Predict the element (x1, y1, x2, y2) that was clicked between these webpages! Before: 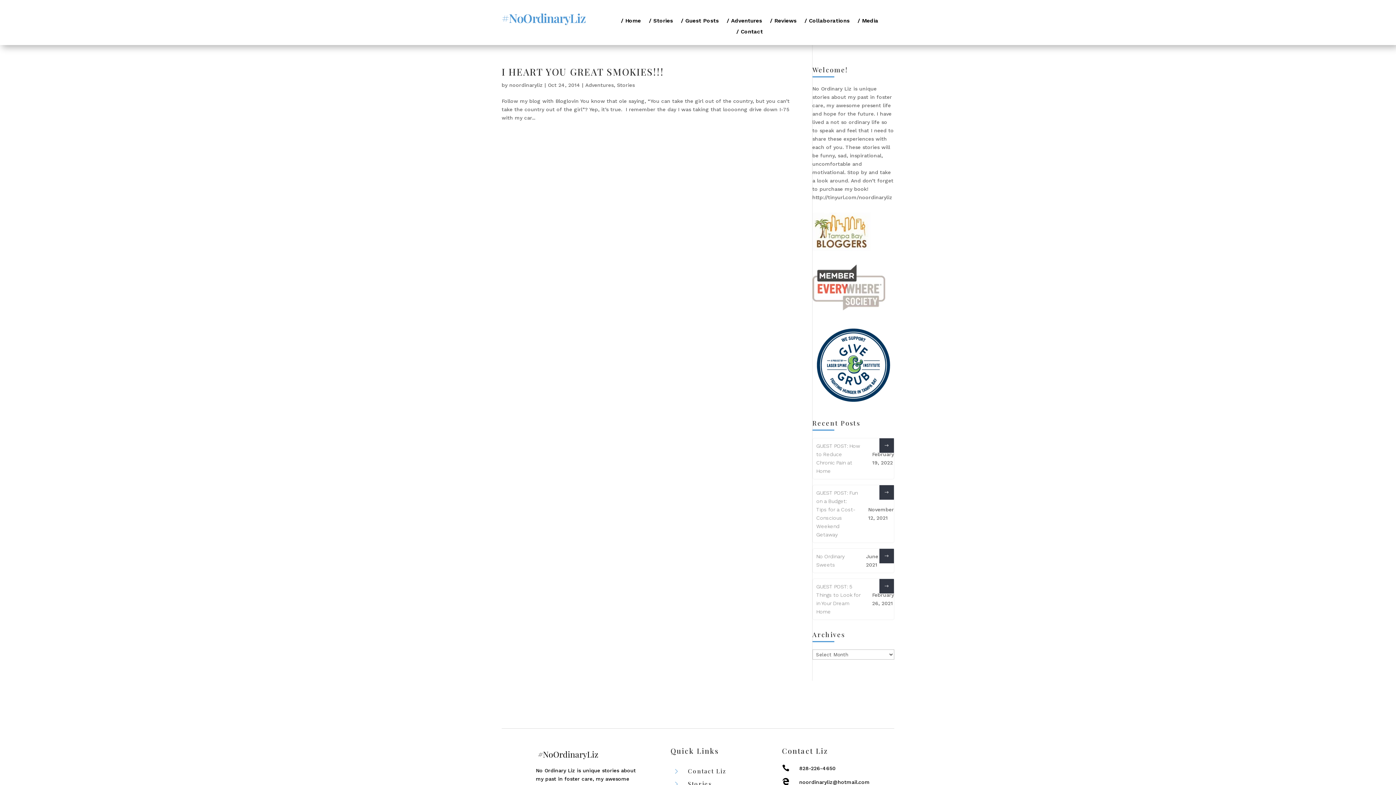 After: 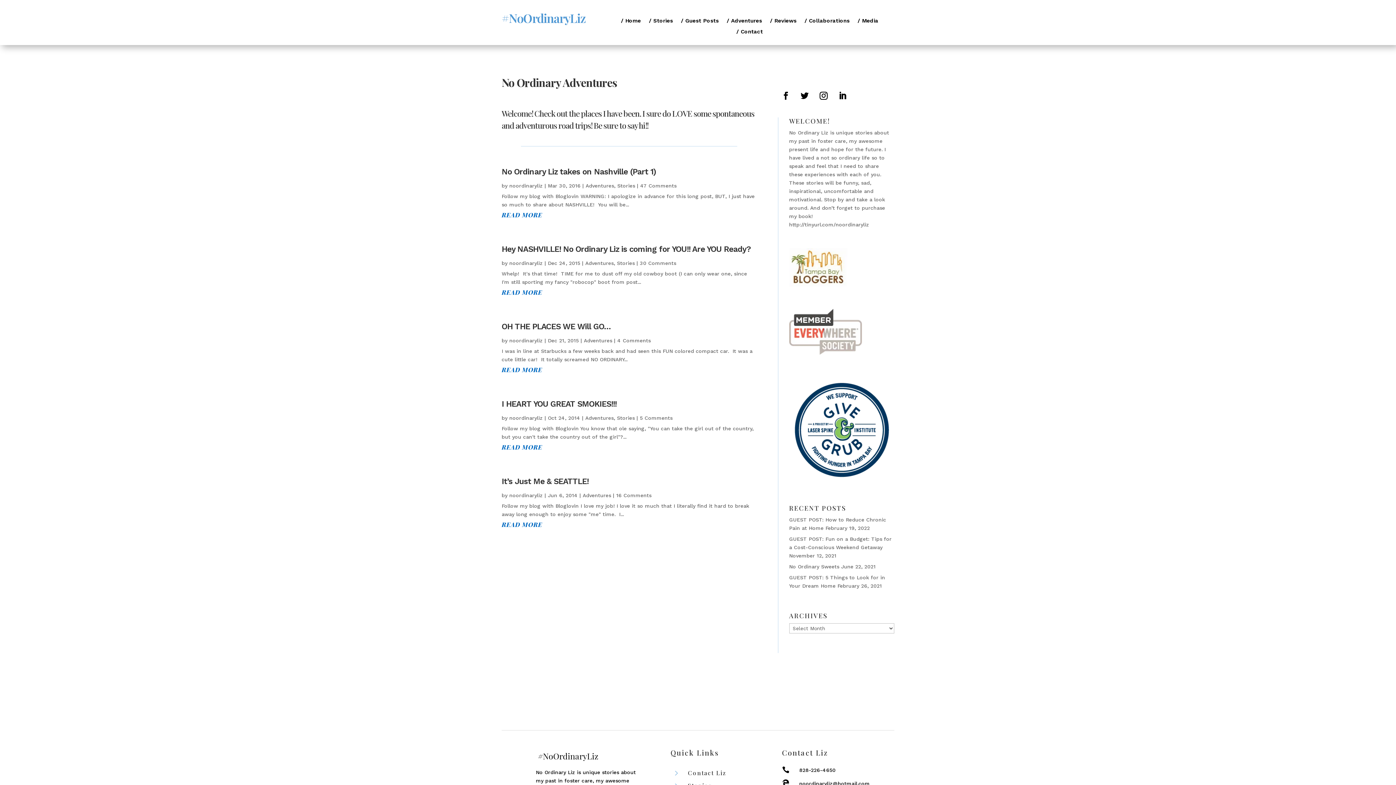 Action: bbox: (726, 18, 762, 26) label: / Adventures